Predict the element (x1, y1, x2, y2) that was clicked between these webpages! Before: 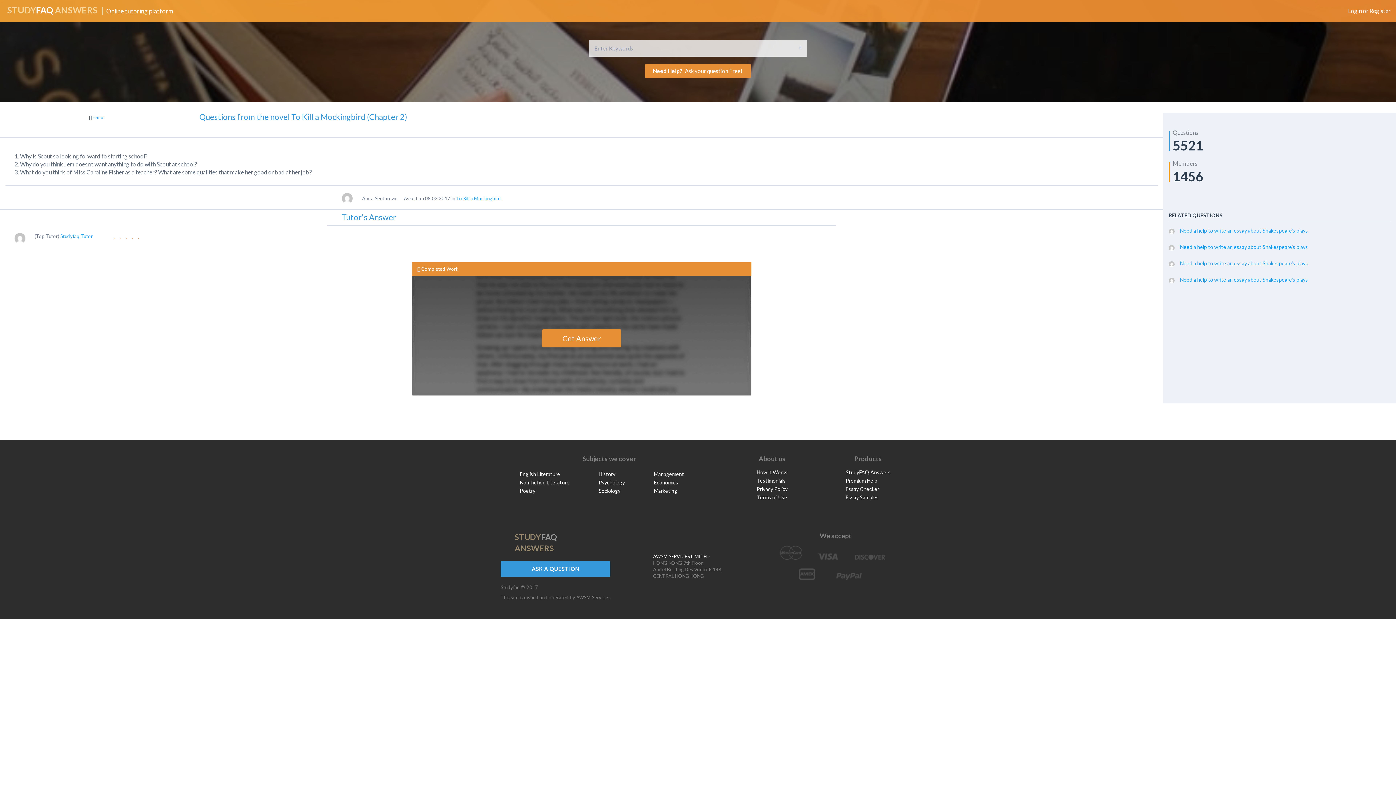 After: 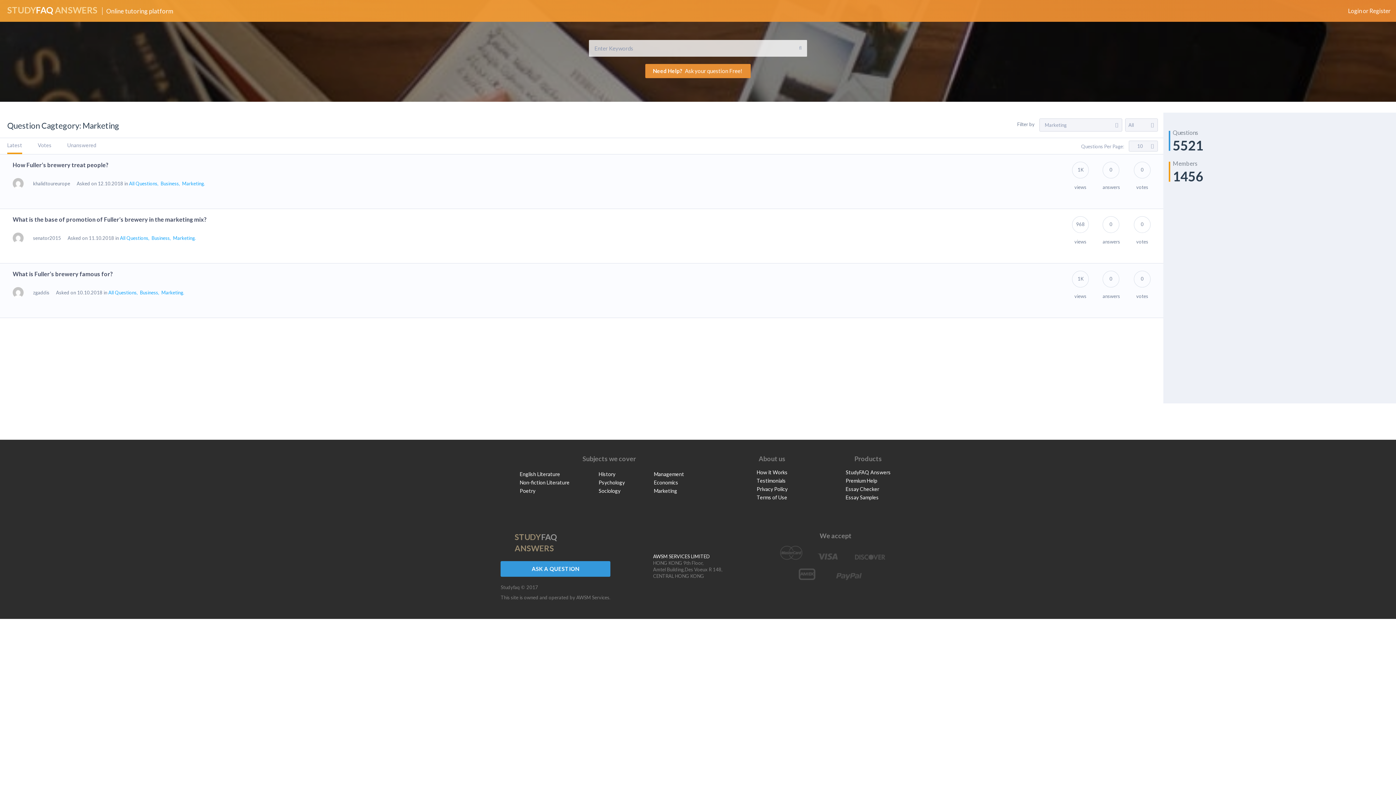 Action: label: Marketing bbox: (654, 487, 684, 494)